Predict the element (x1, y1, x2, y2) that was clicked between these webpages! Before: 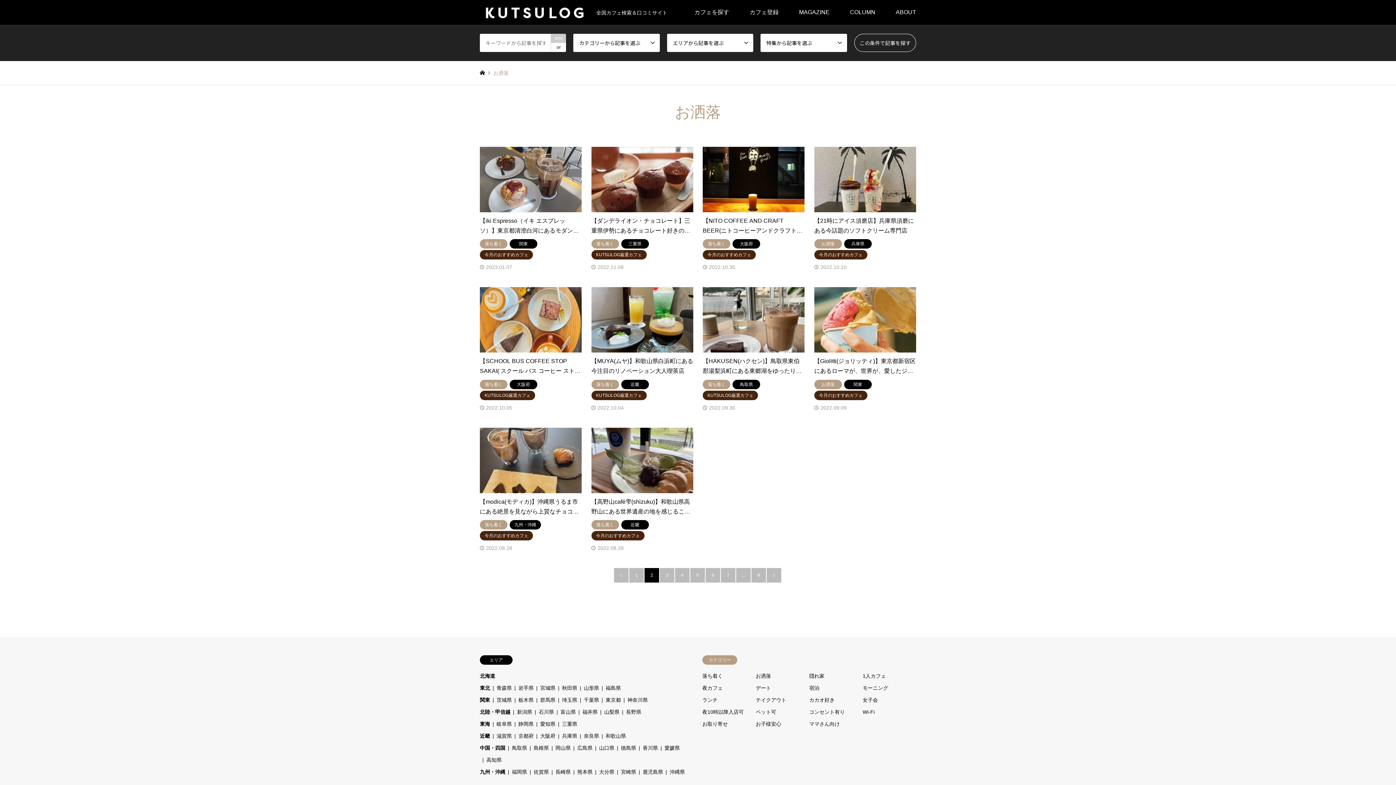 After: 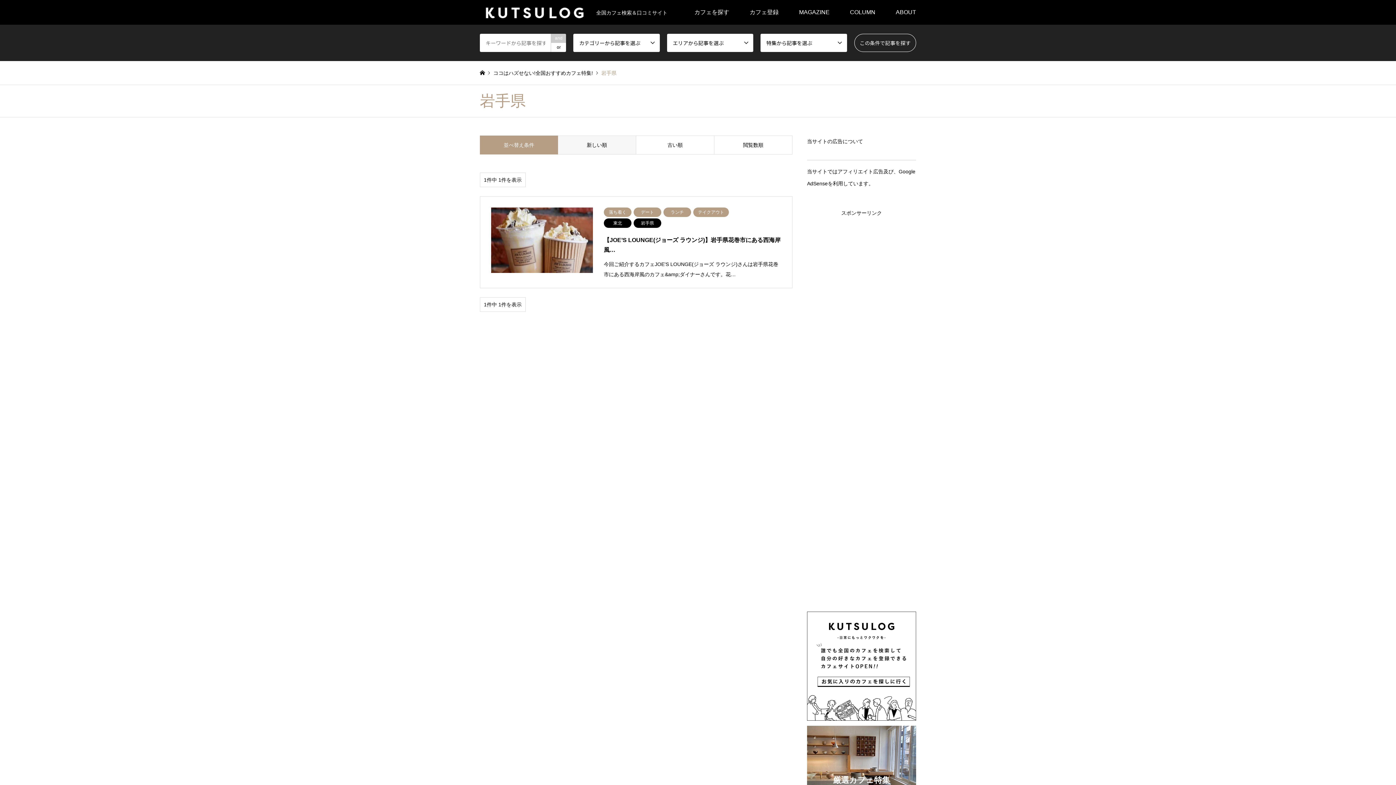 Action: bbox: (518, 685, 533, 691) label: 岩手県